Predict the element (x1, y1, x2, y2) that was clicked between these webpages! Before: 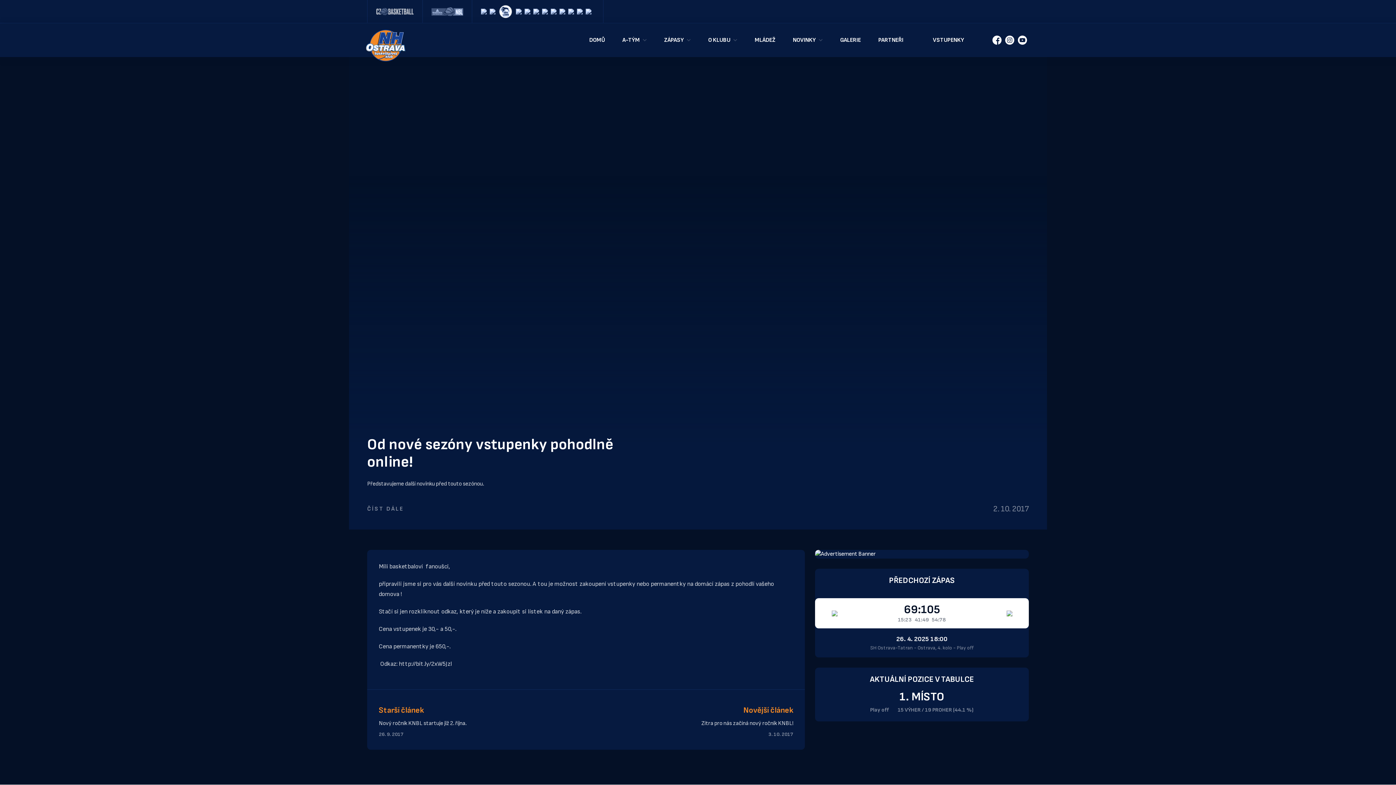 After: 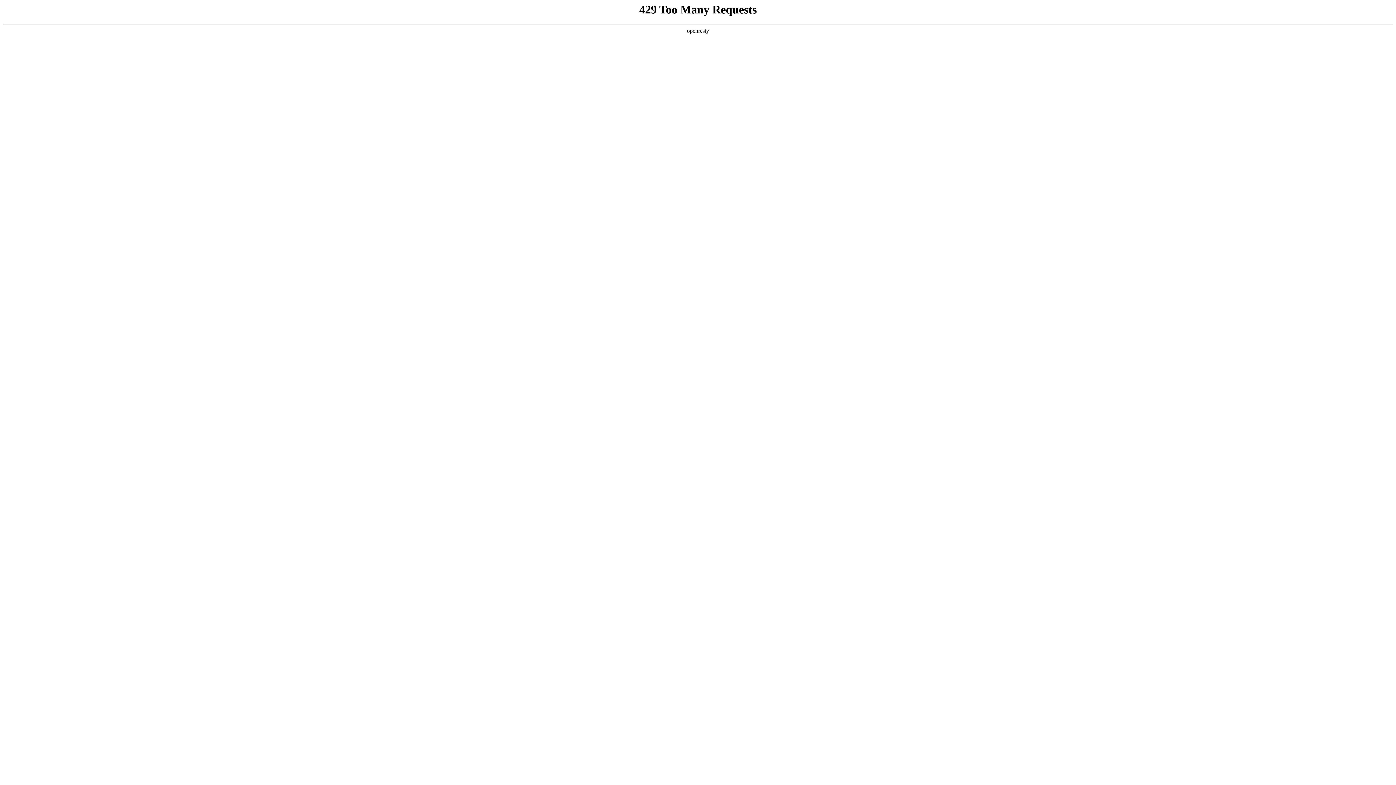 Action: bbox: (550, 8, 556, 14)